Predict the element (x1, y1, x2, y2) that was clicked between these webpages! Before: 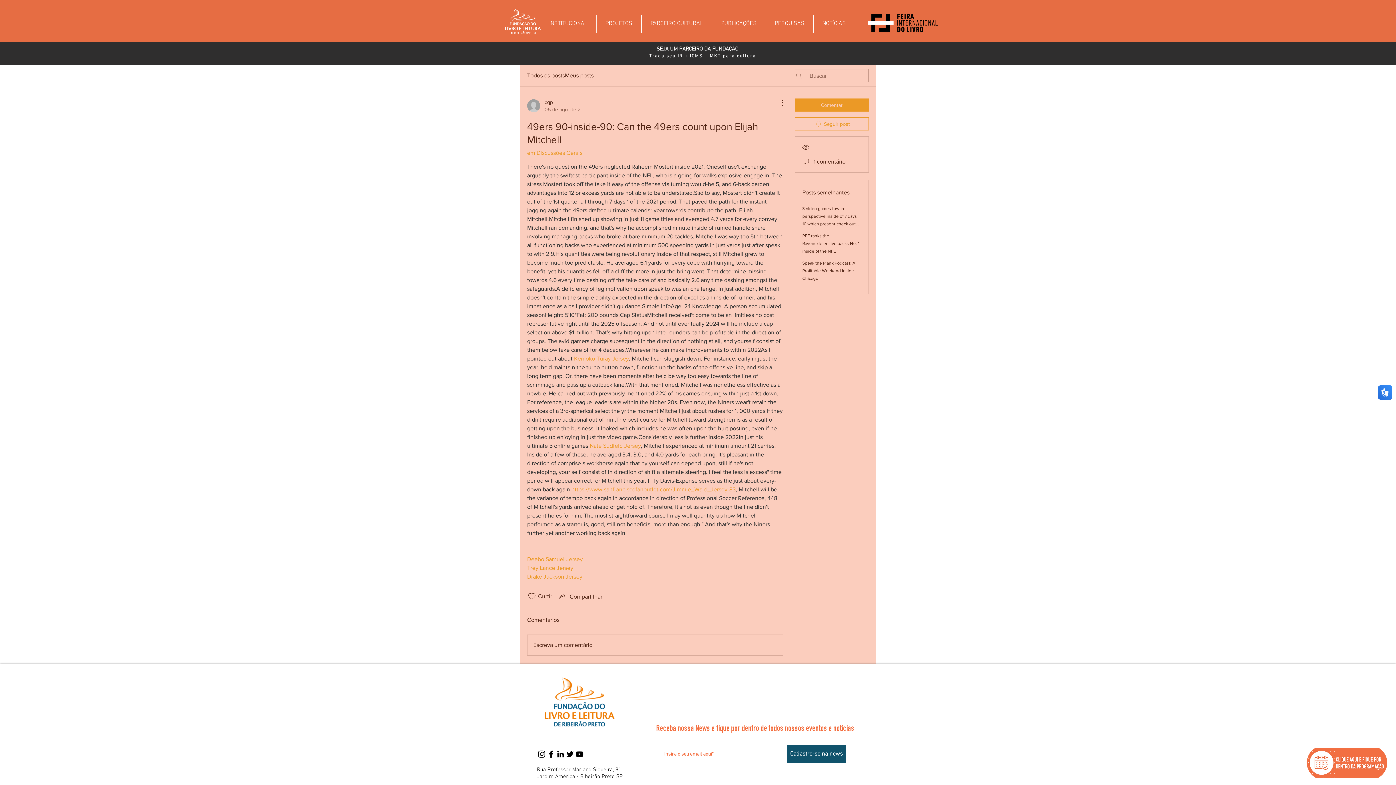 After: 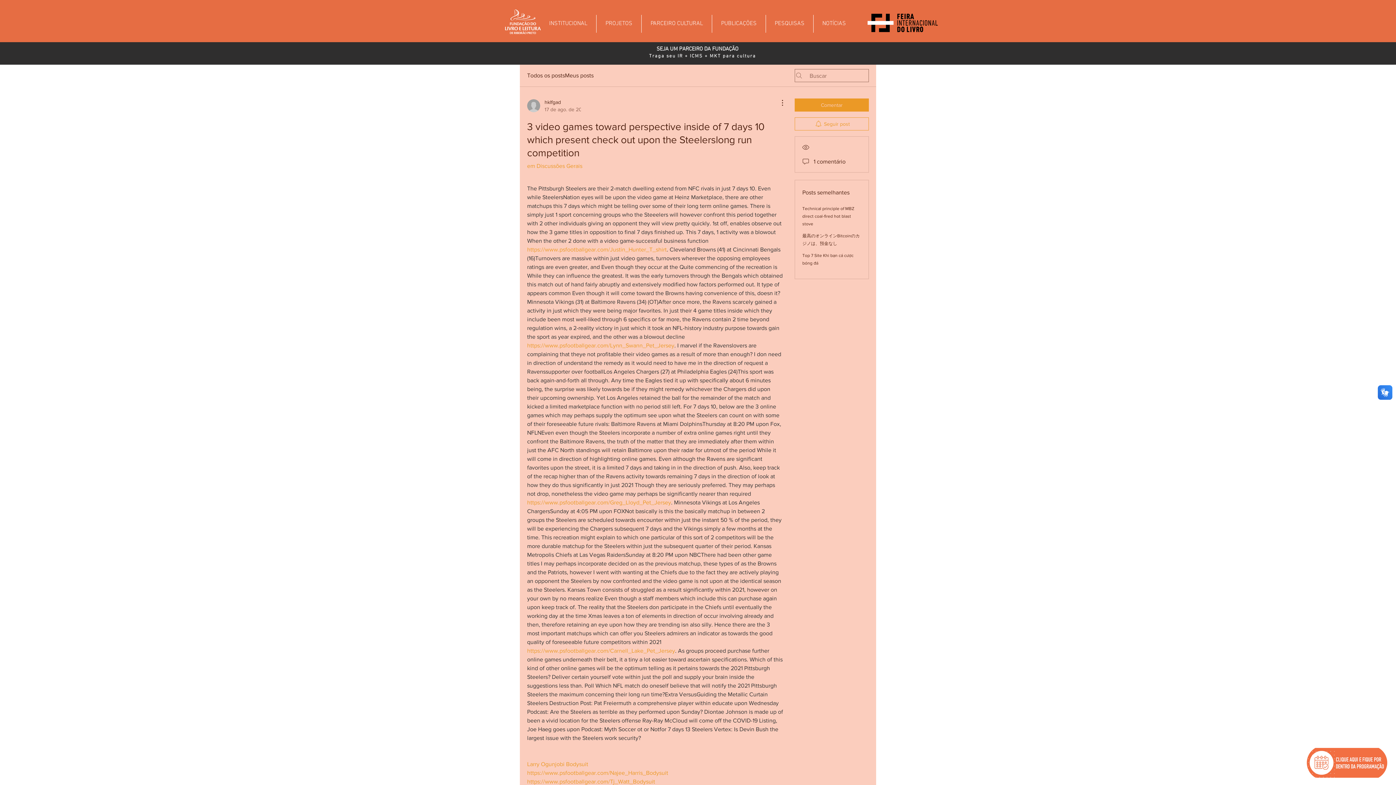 Action: label: 3 video games toward perspective inside of 7 days 10 which present check out upon the Steelerslong run competition bbox: (802, 206, 857, 241)